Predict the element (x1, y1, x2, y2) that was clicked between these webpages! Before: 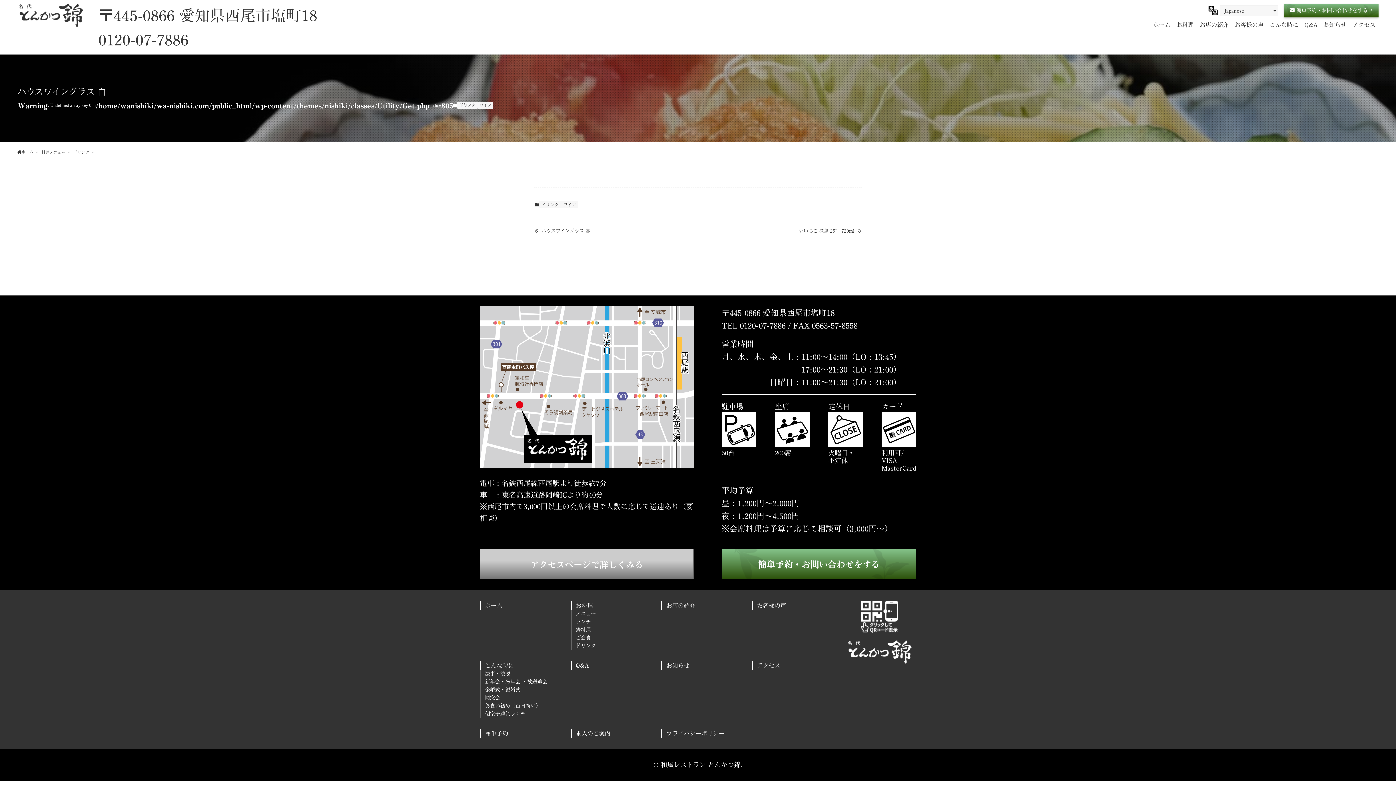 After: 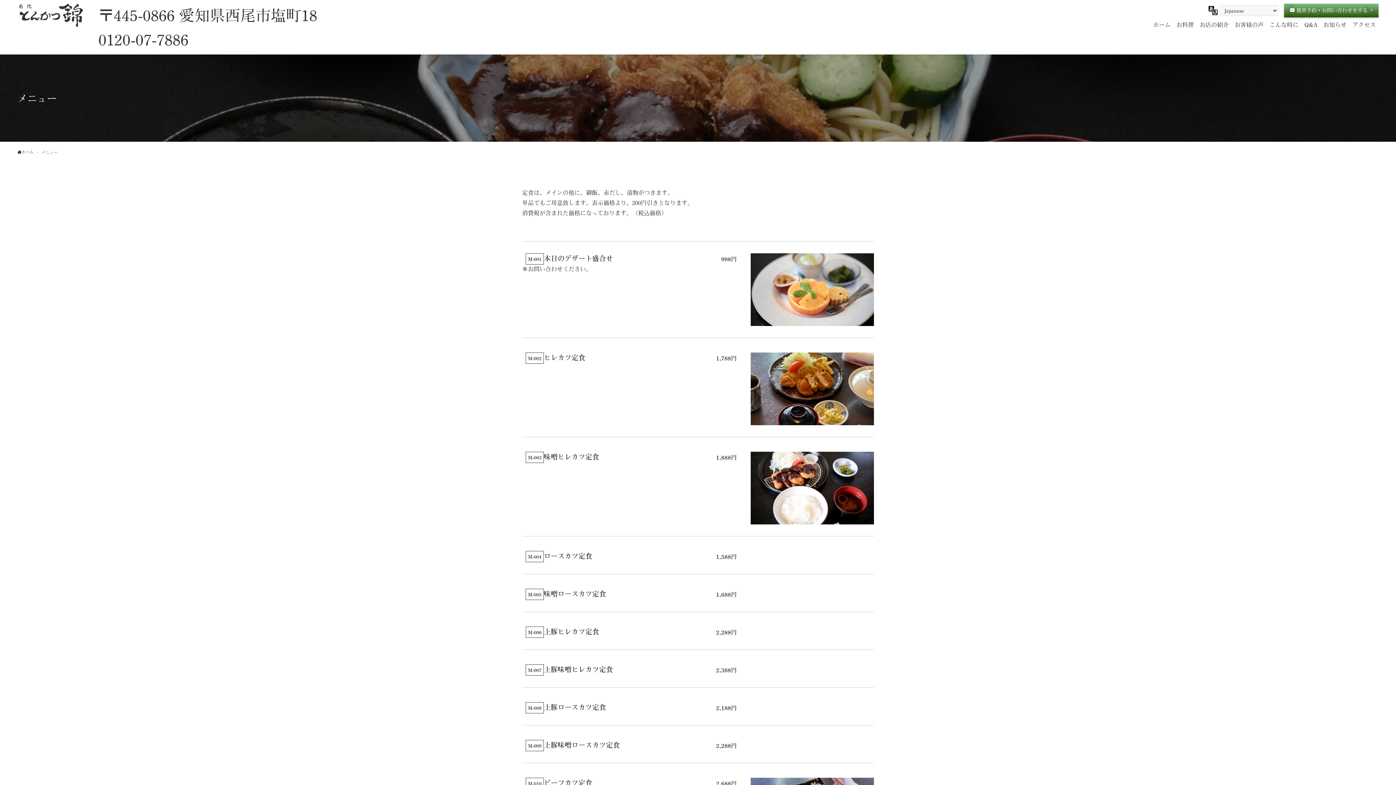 Action: label: メニュー bbox: (571, 610, 596, 617)